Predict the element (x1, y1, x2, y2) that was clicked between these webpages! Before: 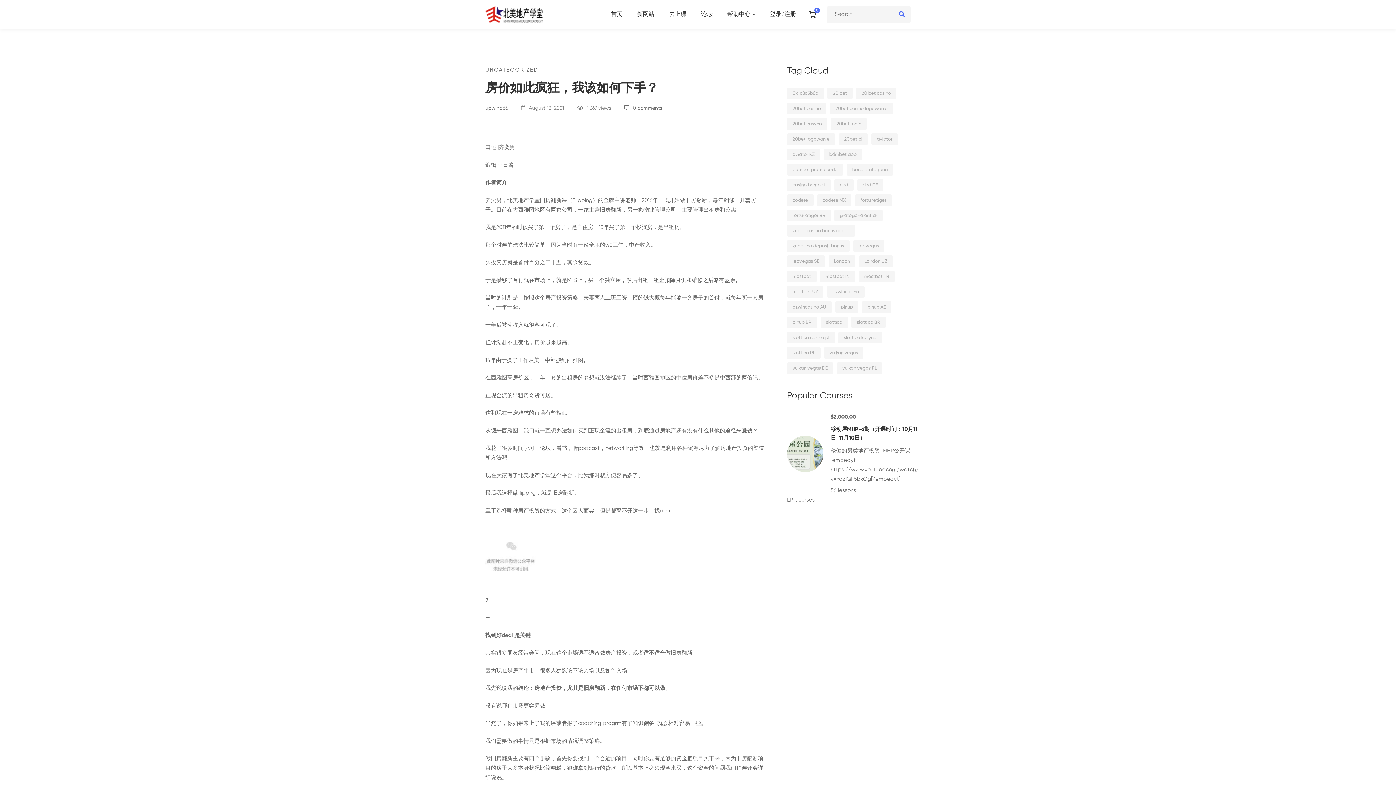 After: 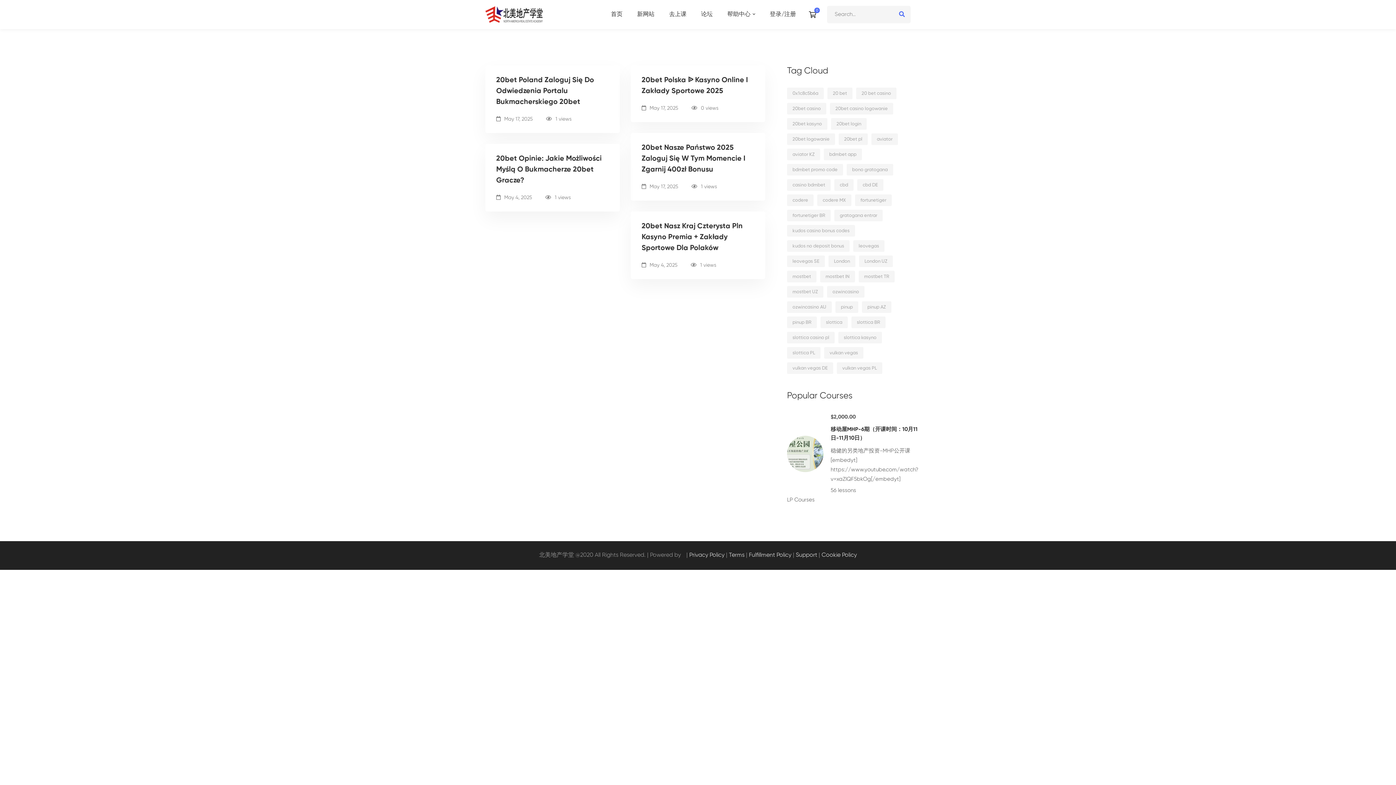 Action: bbox: (856, 87, 896, 99) label: 20 bet casino (5 items)